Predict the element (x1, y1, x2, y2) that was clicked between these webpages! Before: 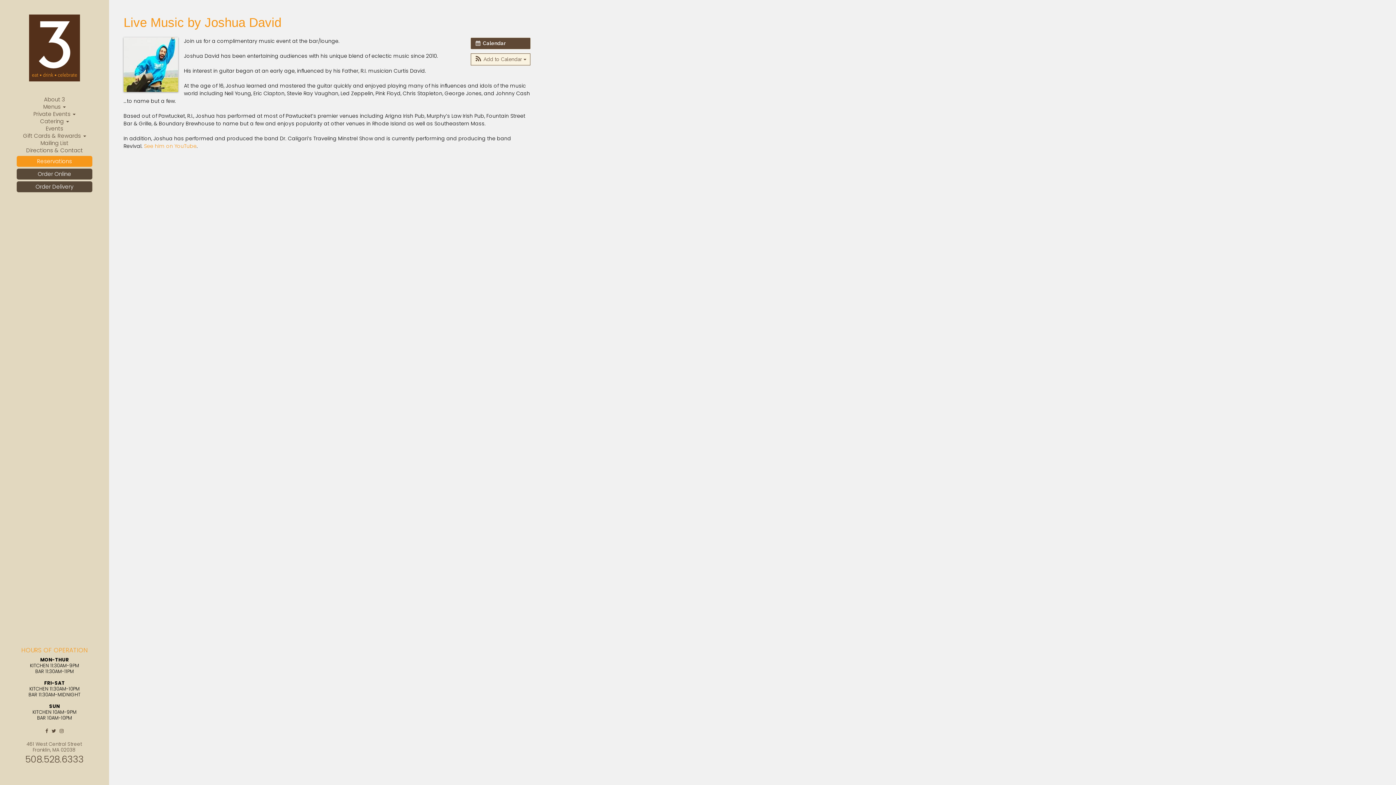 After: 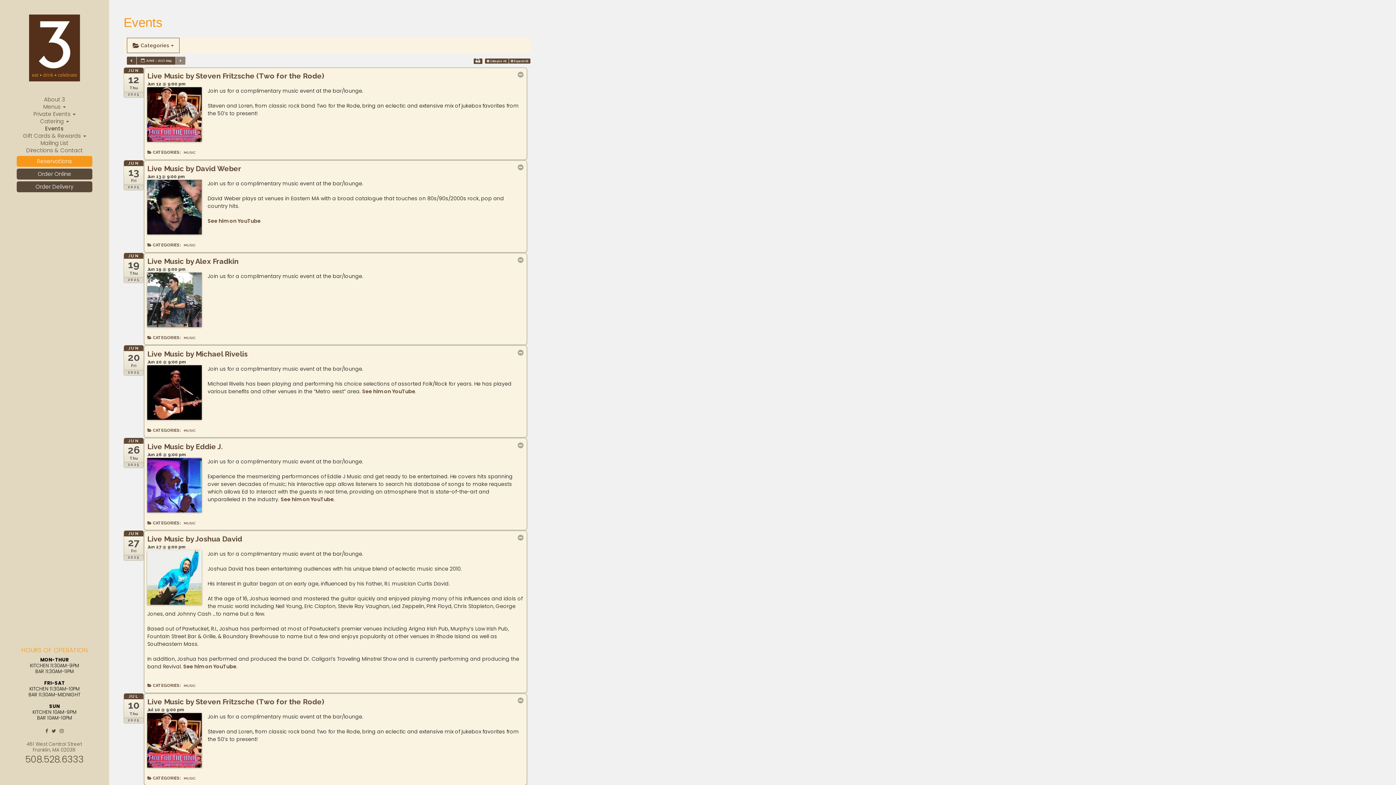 Action: bbox: (44, 123, 65, 132) label: Events